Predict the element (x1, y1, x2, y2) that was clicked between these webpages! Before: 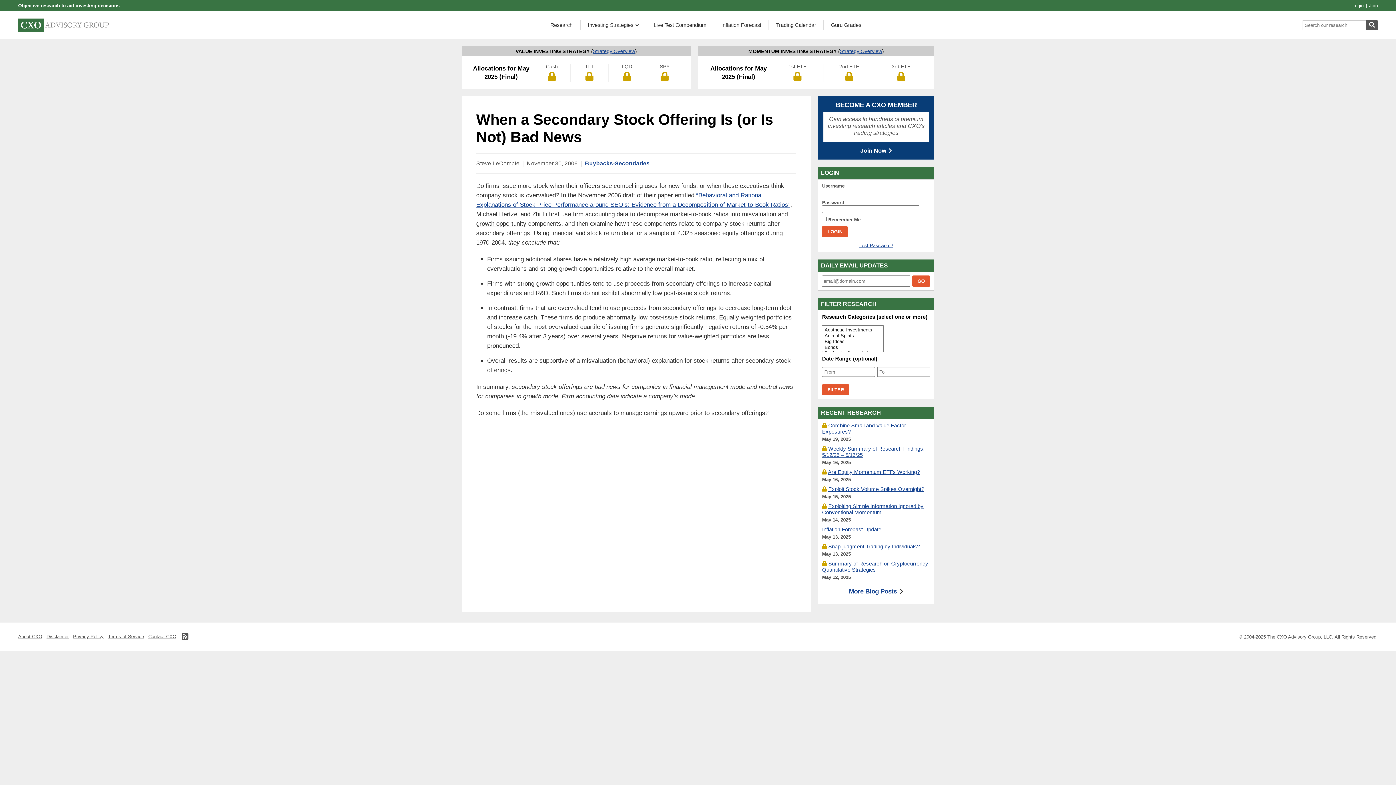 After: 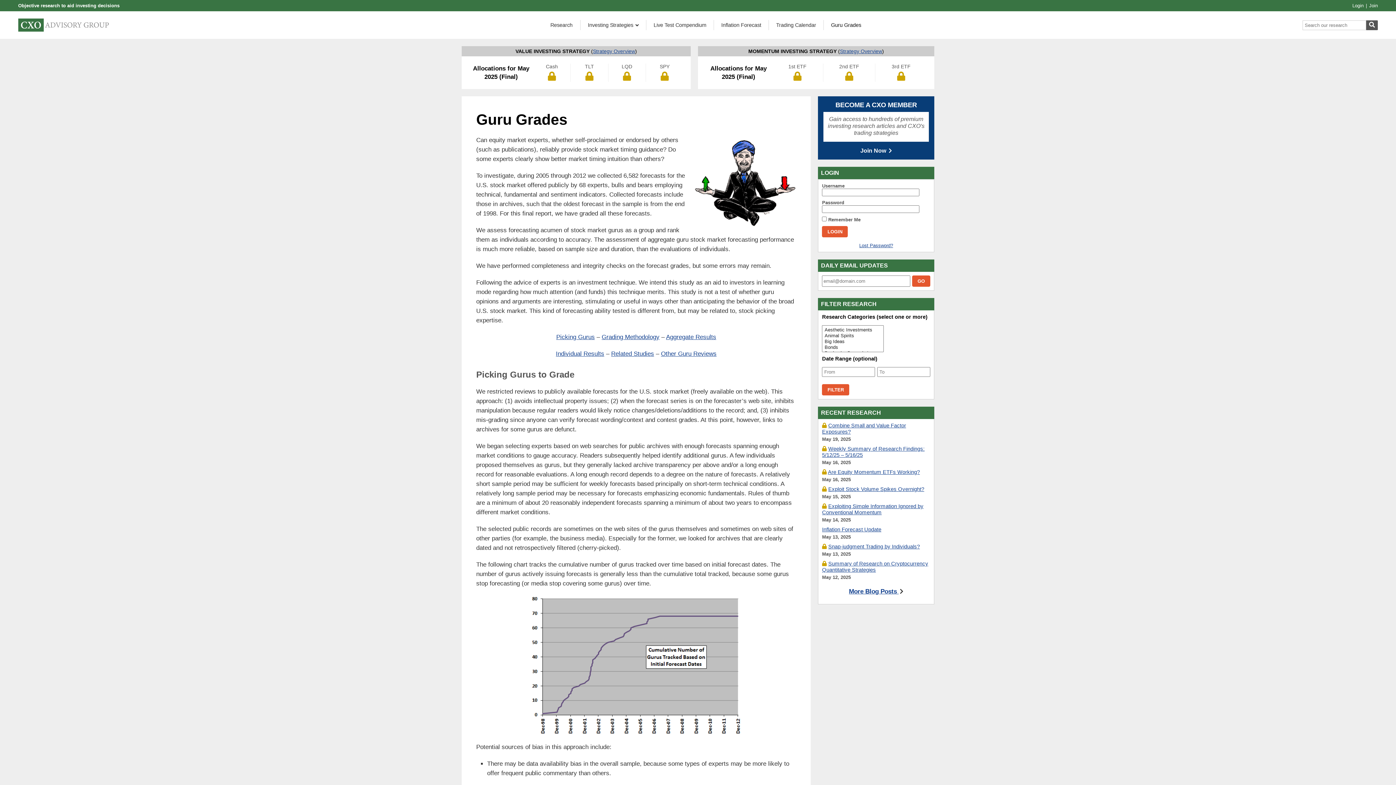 Action: bbox: (823, 20, 868, 30) label: Guru Grades